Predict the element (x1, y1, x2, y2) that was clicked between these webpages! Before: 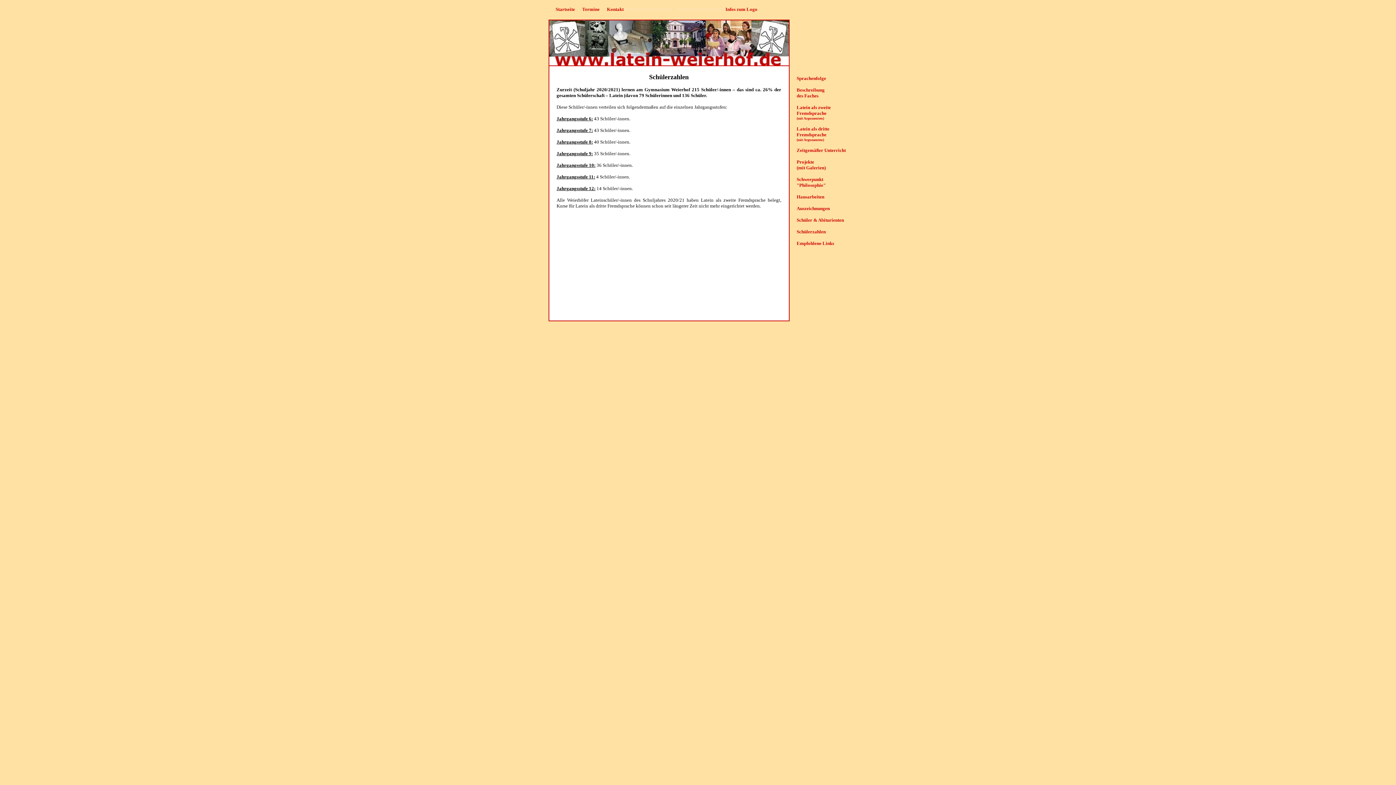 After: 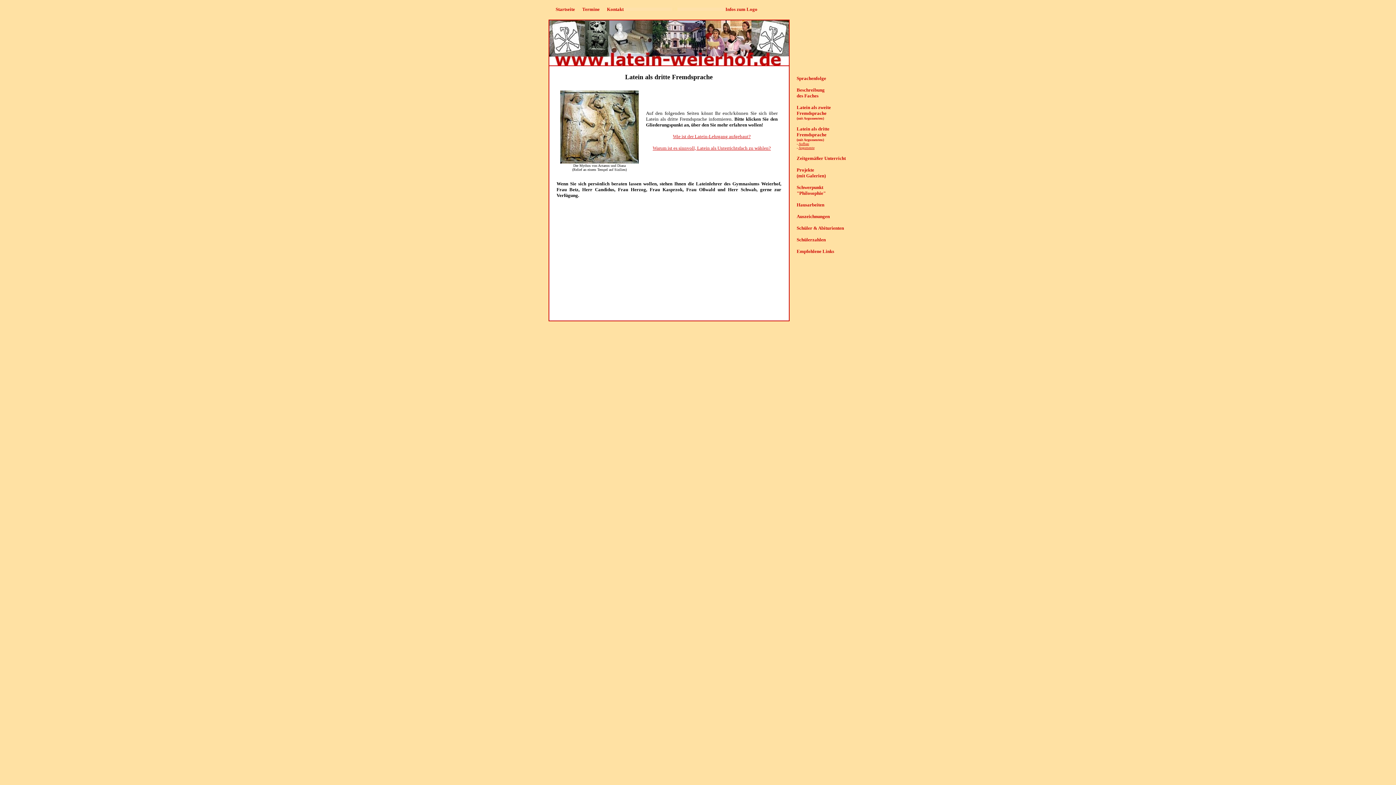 Action: label: Latein als dritte Fremdsprache
 bbox: (796, 126, 829, 137)